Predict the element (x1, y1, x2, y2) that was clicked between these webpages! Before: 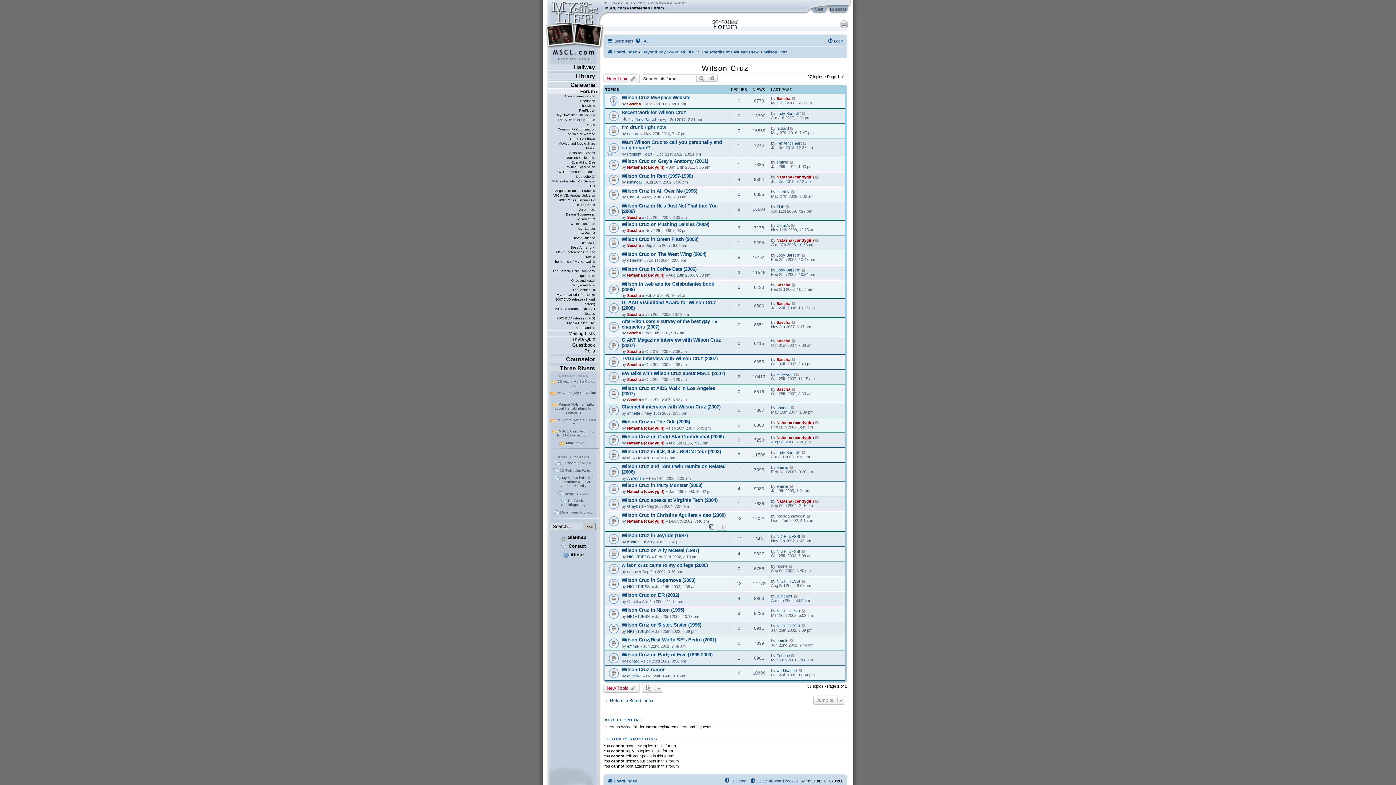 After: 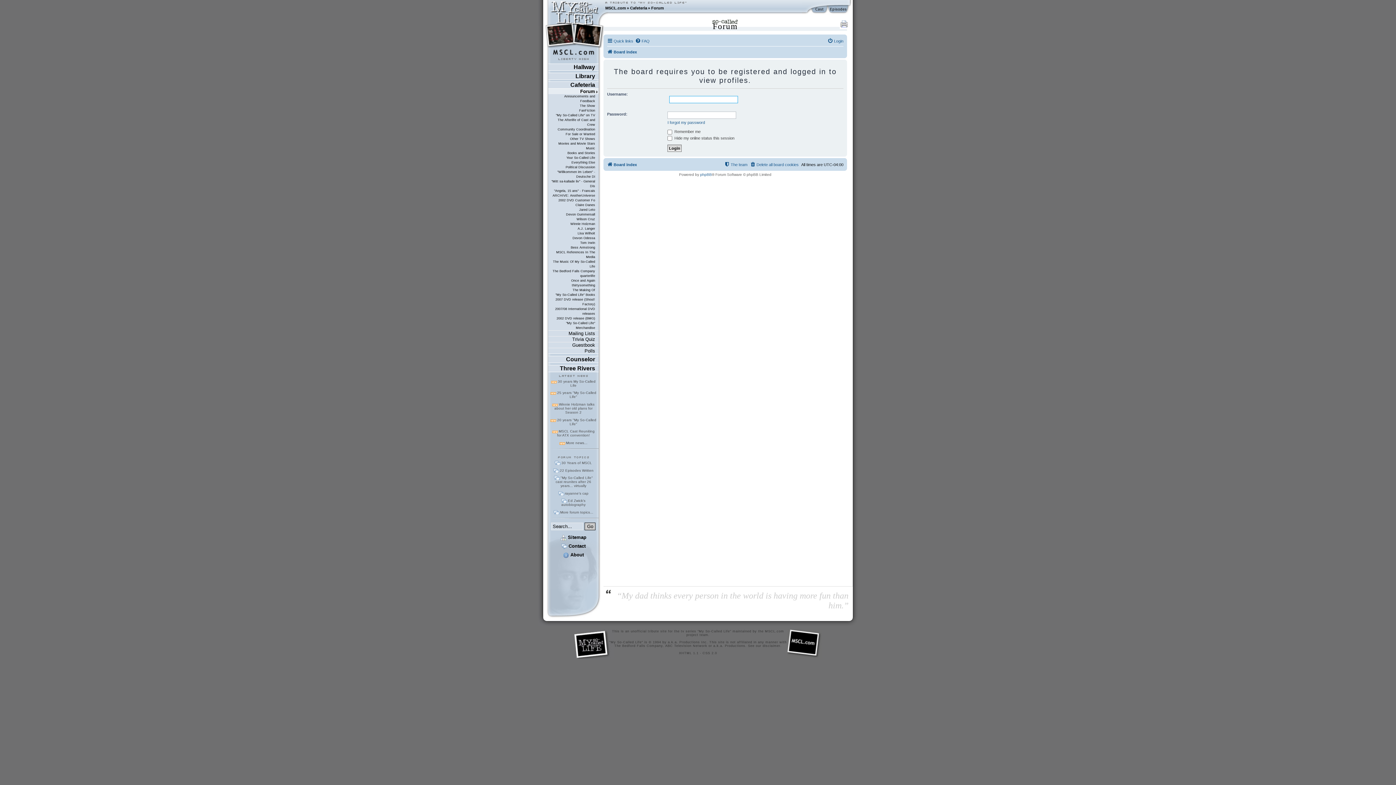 Action: bbox: (627, 273, 664, 277) label: Natasha (candygirl)